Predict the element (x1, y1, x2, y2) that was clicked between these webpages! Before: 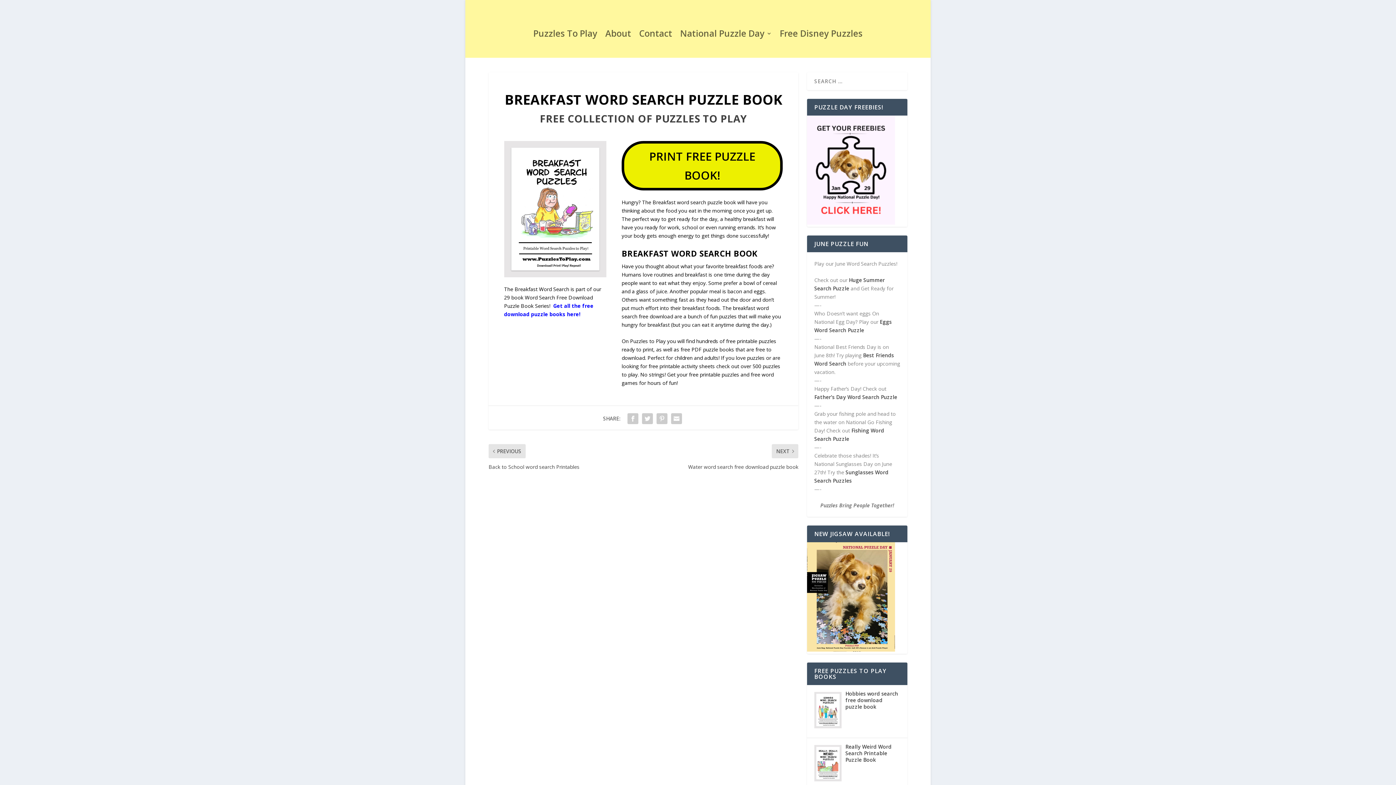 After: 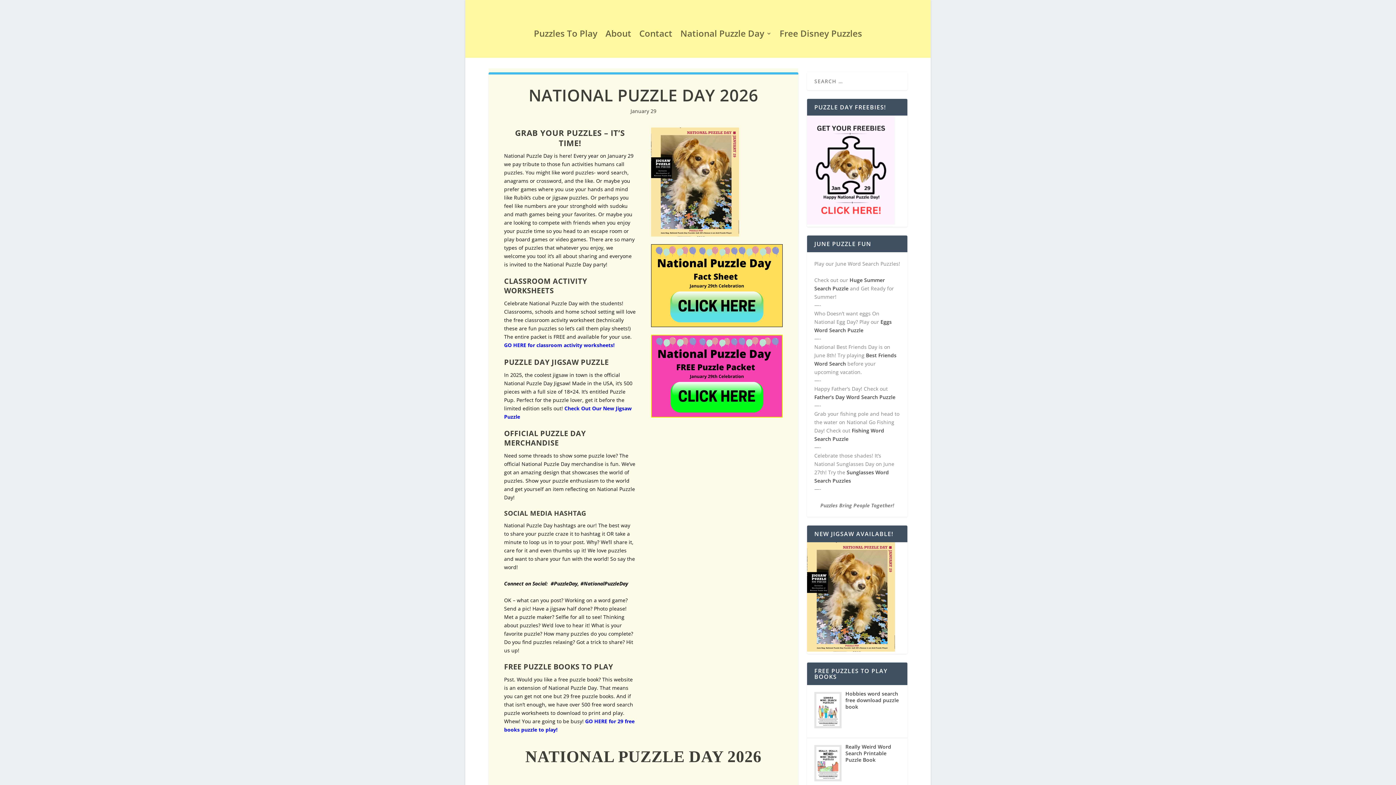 Action: bbox: (680, 30, 772, 38) label: National Puzzle Day